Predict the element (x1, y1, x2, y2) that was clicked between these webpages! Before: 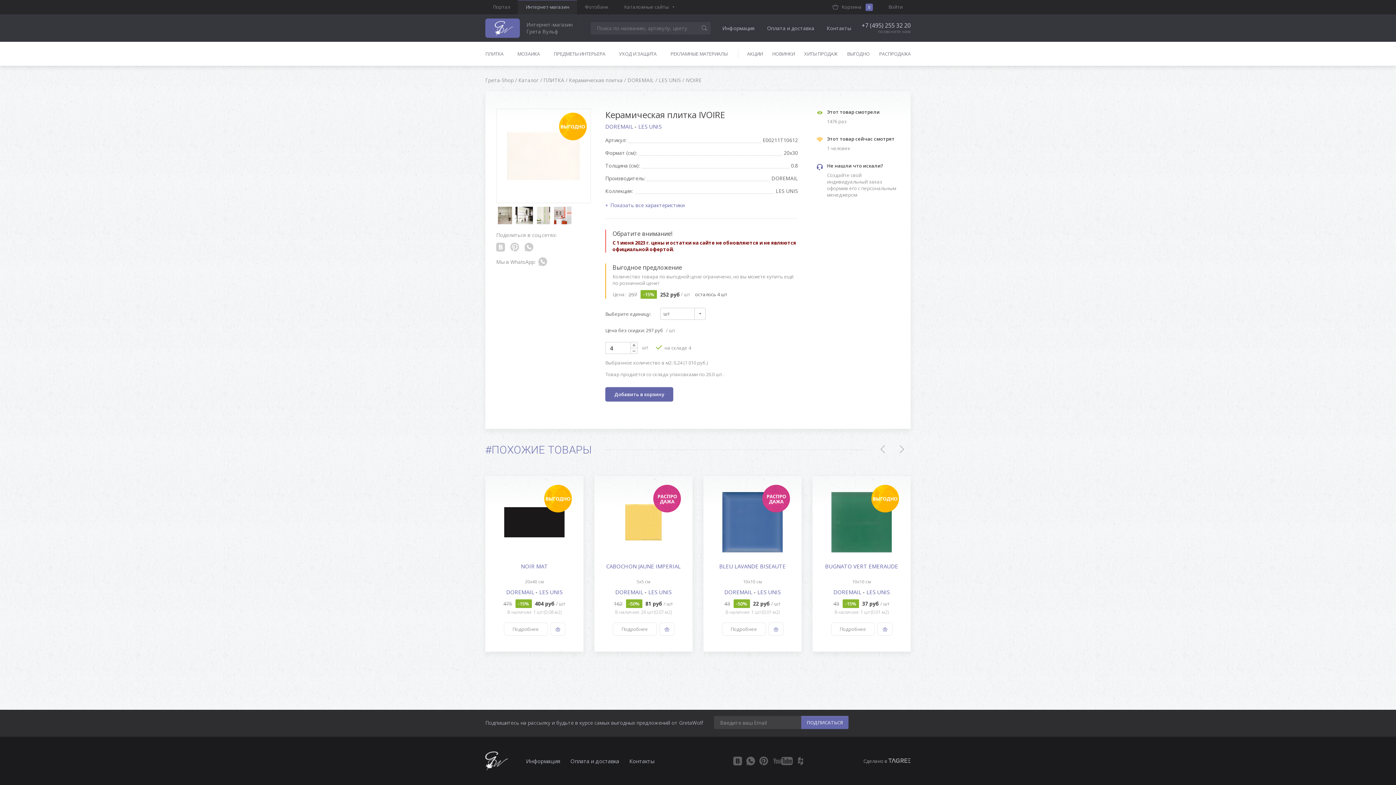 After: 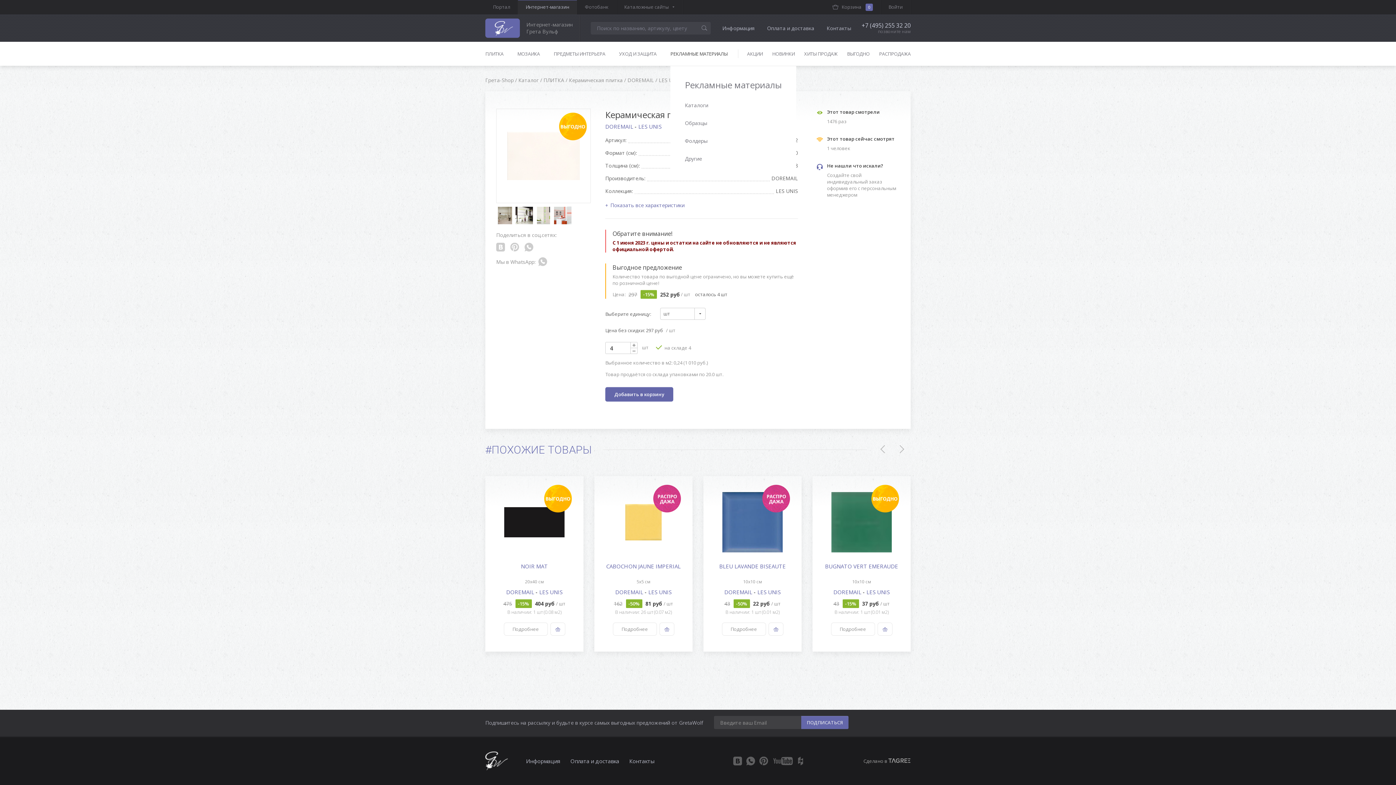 Action: bbox: (670, 41, 727, 65) label: РЕКЛАМНЫЕ МАТЕРИАЛЫ